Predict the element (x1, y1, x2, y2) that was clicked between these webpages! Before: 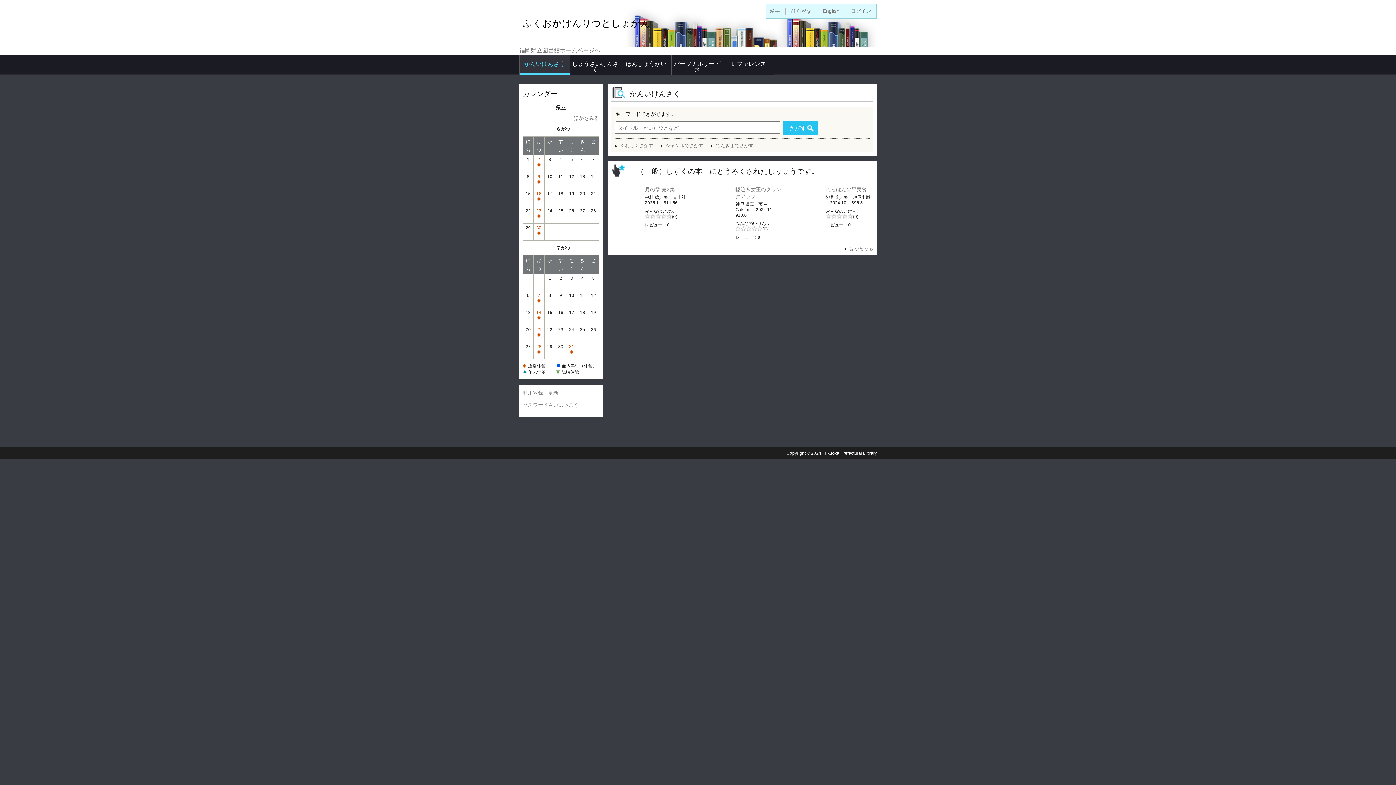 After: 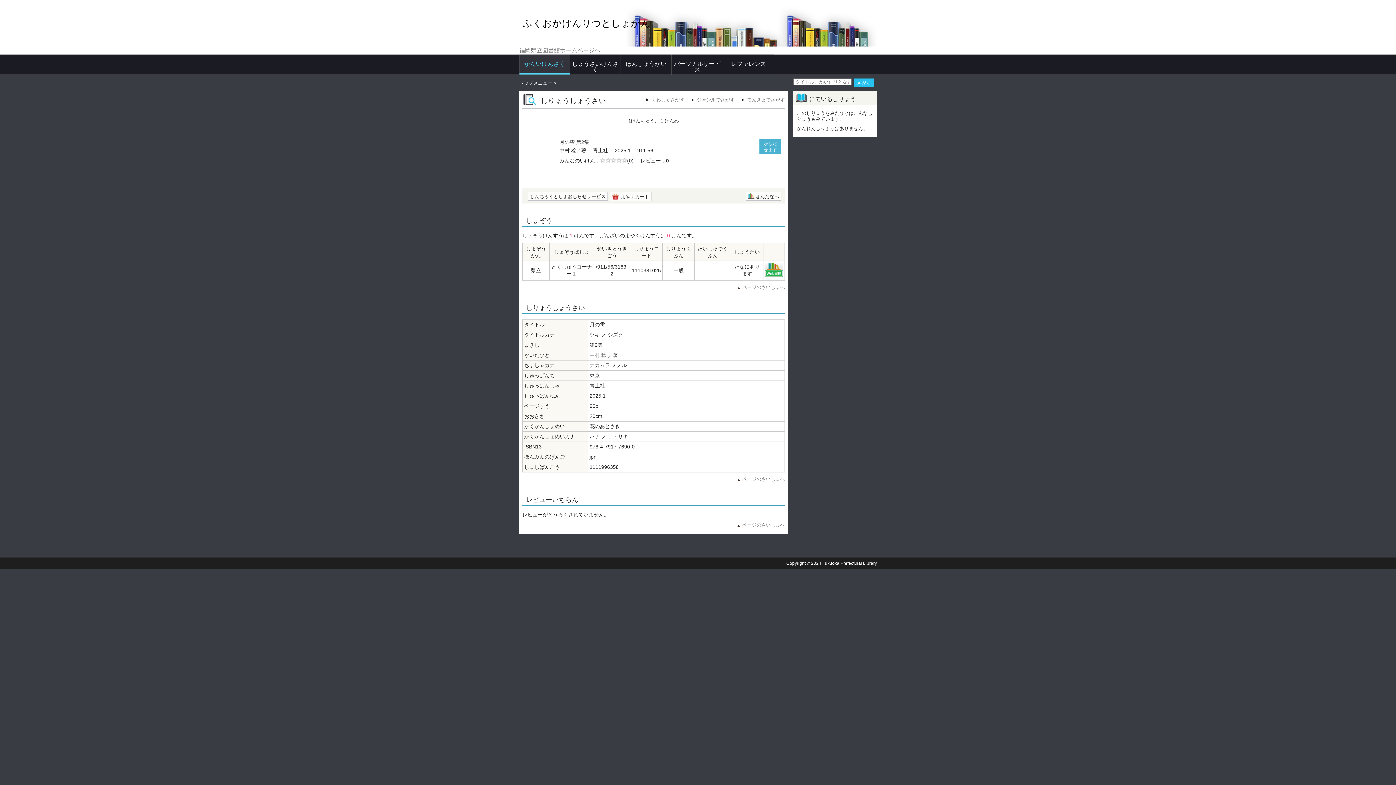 Action: bbox: (645, 186, 674, 192) label: 月の雫 第2集